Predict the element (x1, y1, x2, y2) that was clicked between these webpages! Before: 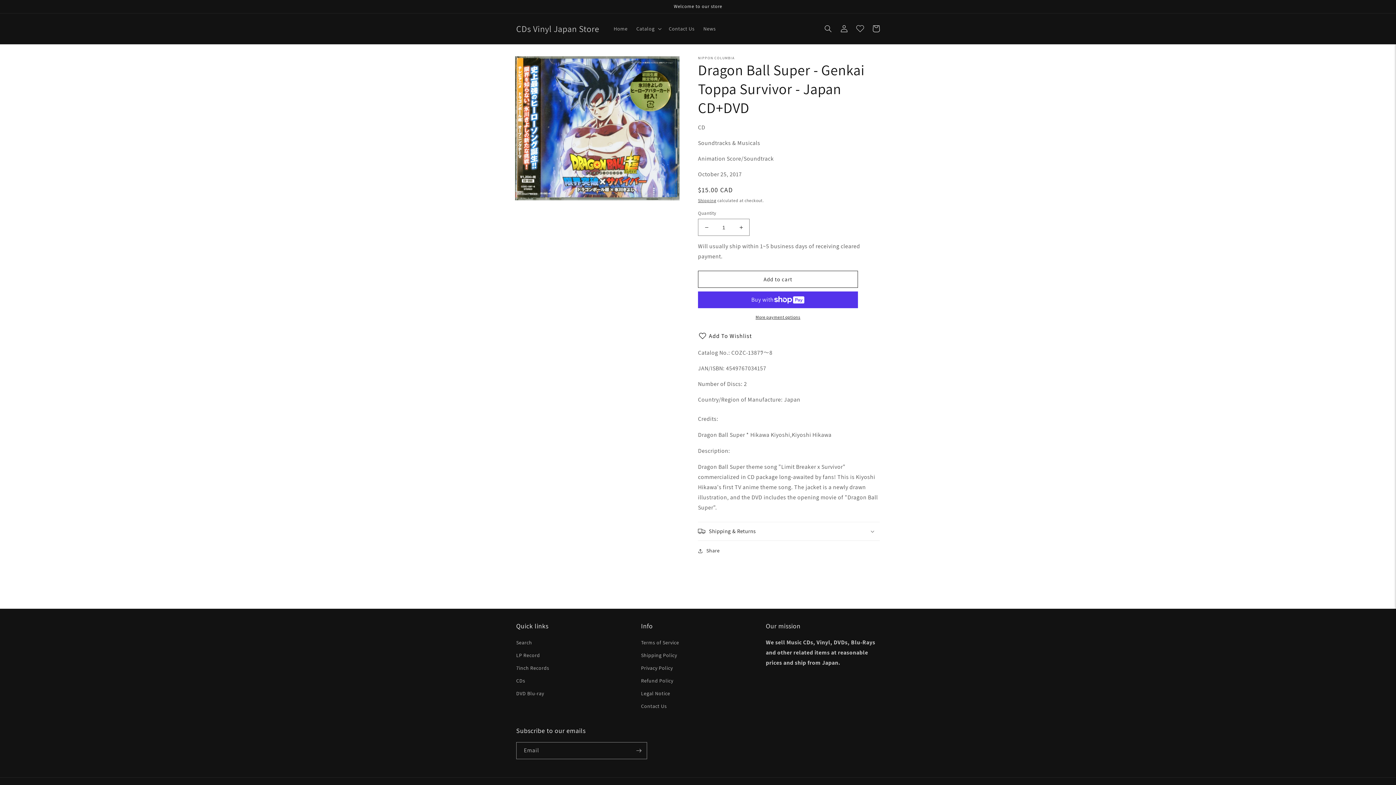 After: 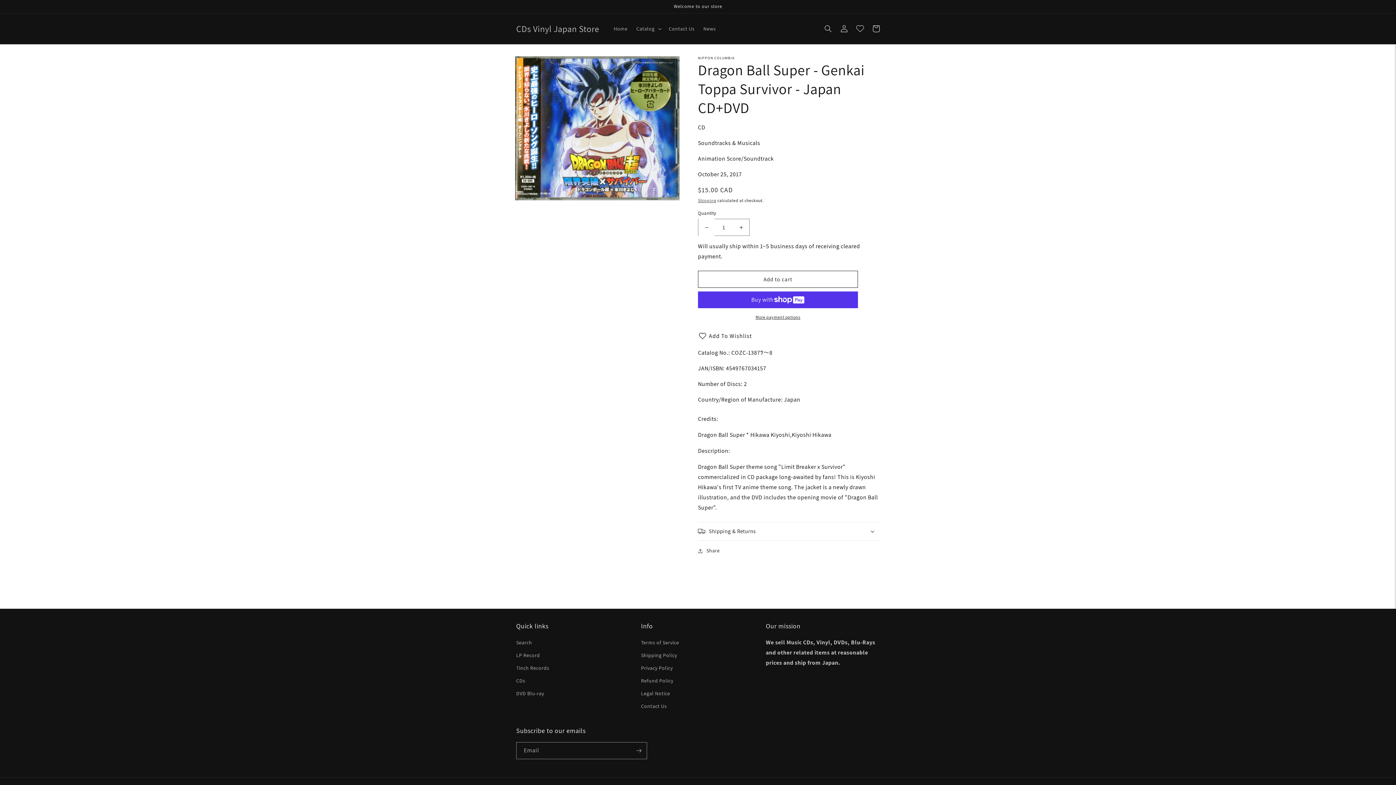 Action: label: Decrease quantity for Dragon Ball Super - Genkai Toppa Survivor - Japan CD+DVD bbox: (698, 218, 714, 236)